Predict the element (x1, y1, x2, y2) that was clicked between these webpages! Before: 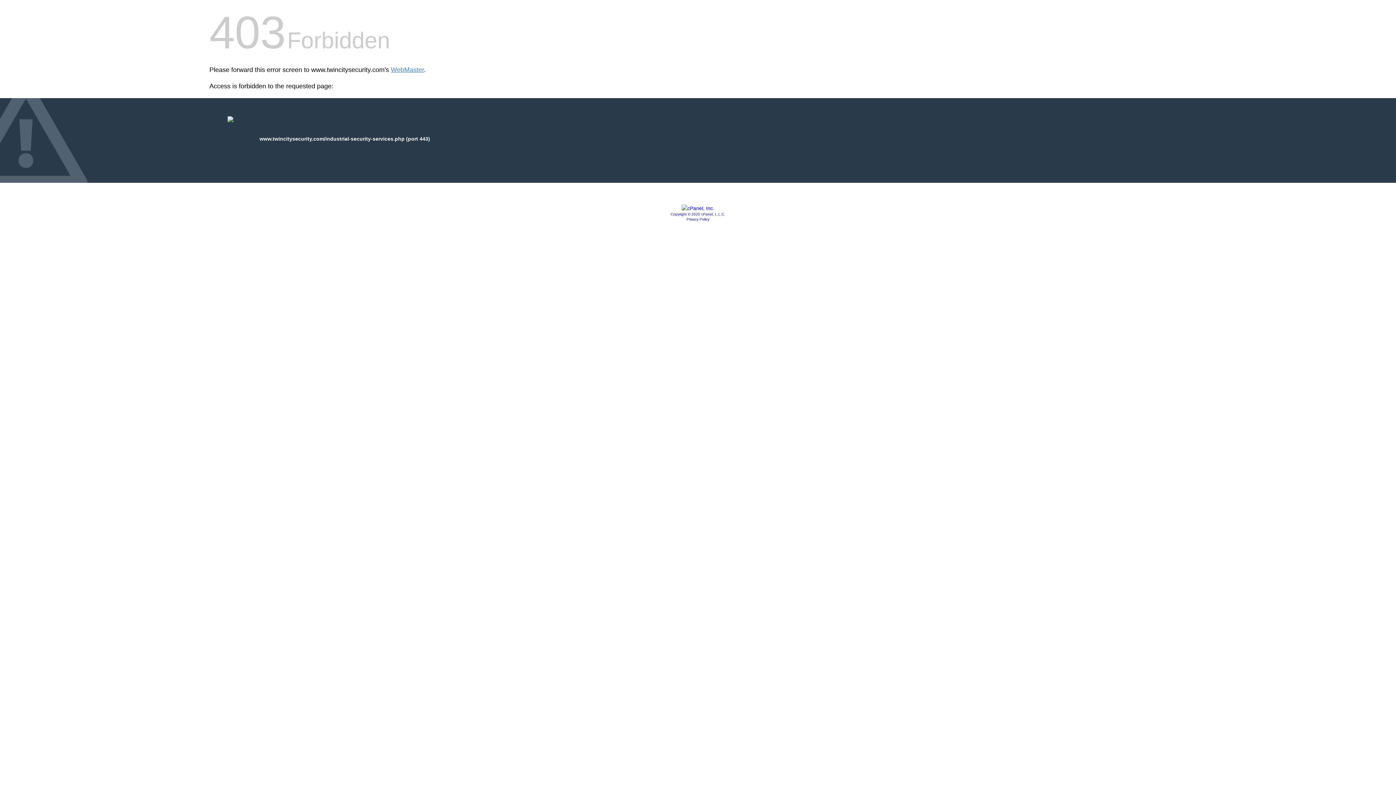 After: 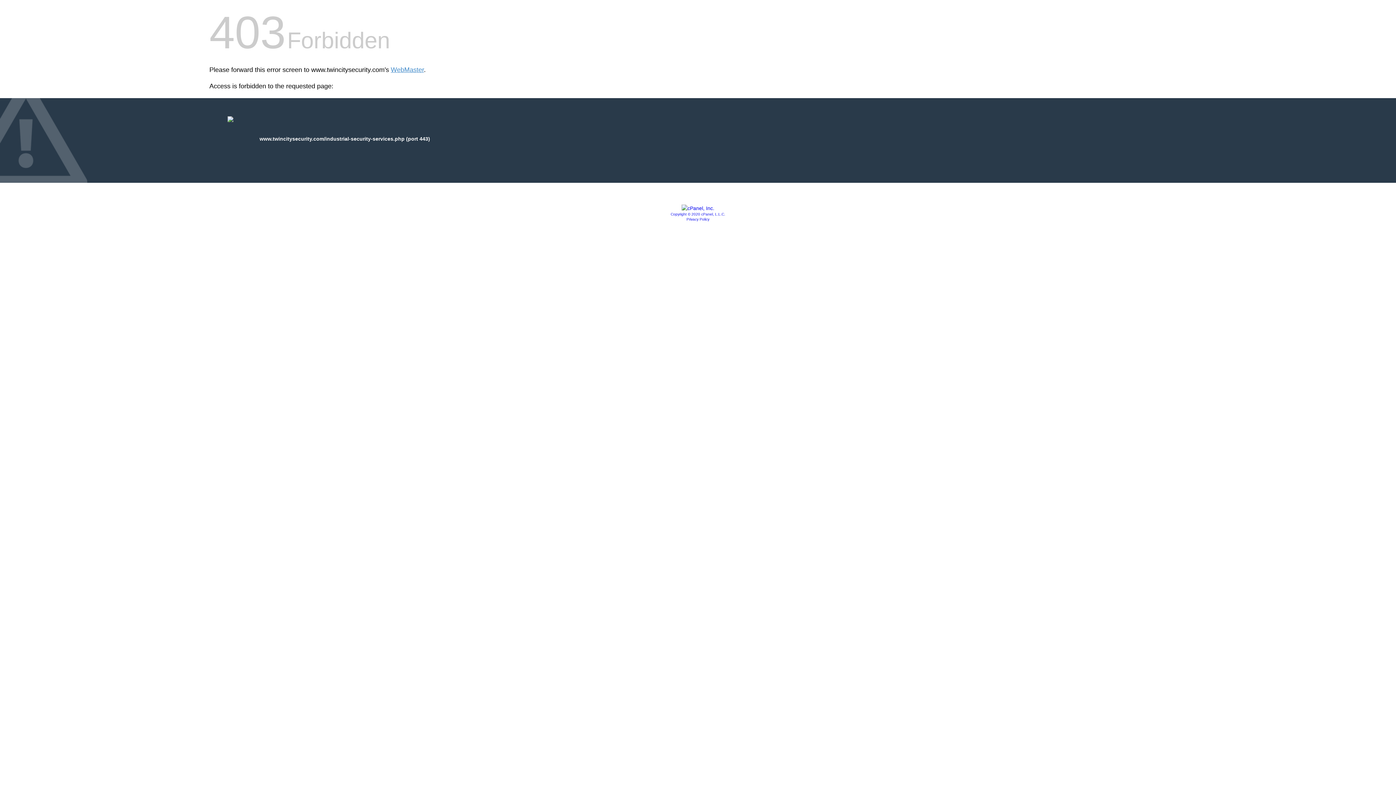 Action: bbox: (670, 212, 725, 216) label: Copyright © 2020 cPanel, L.L.C.